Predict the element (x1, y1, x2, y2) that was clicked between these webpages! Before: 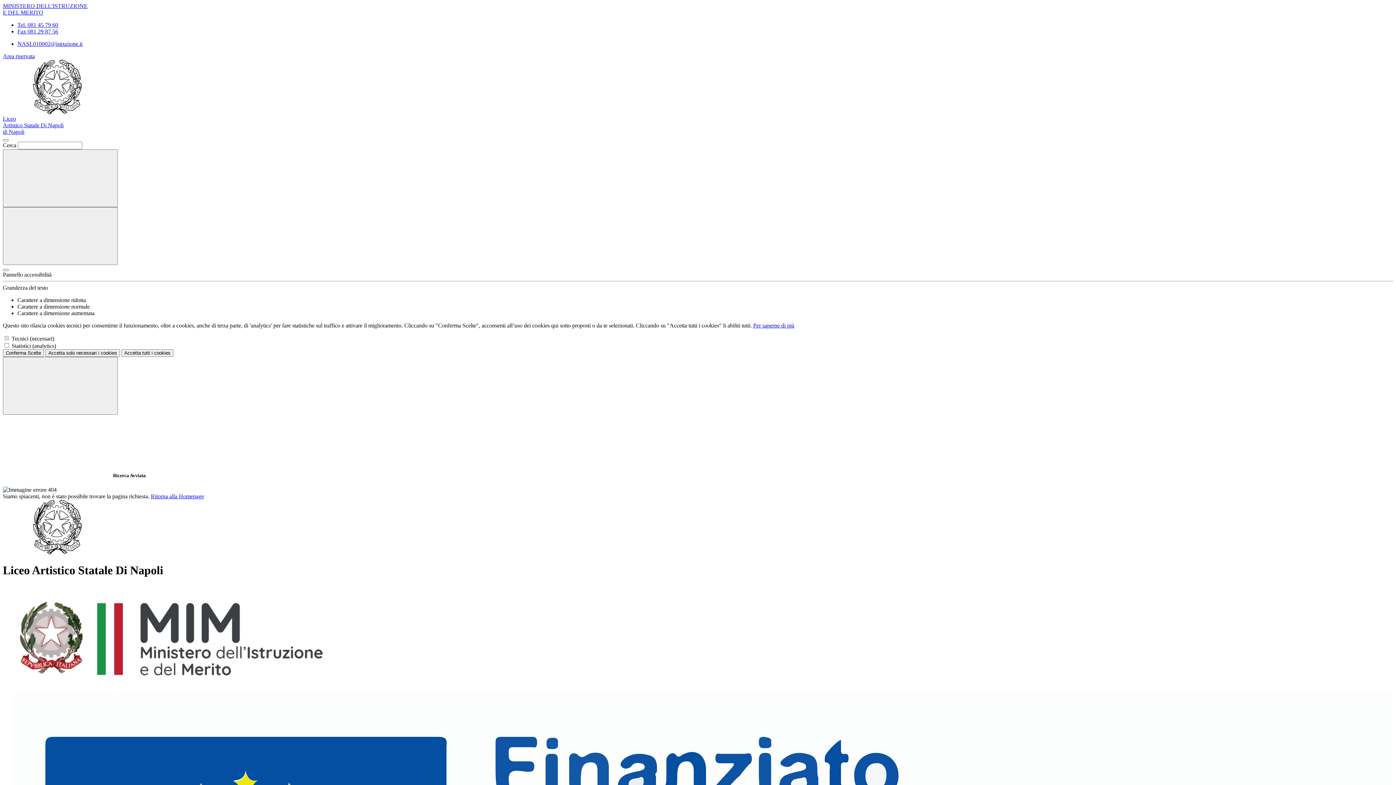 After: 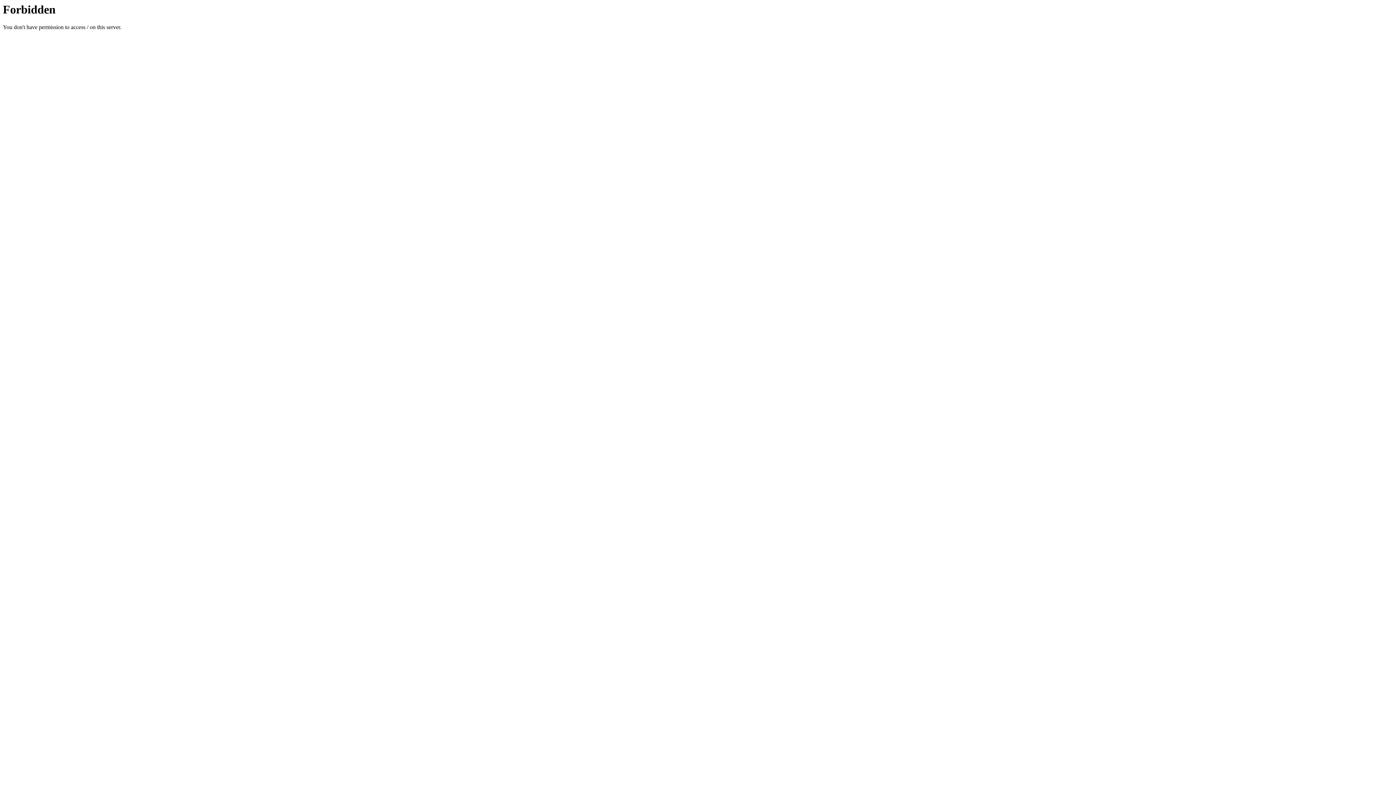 Action: bbox: (2, 682, 338, 688) label:  